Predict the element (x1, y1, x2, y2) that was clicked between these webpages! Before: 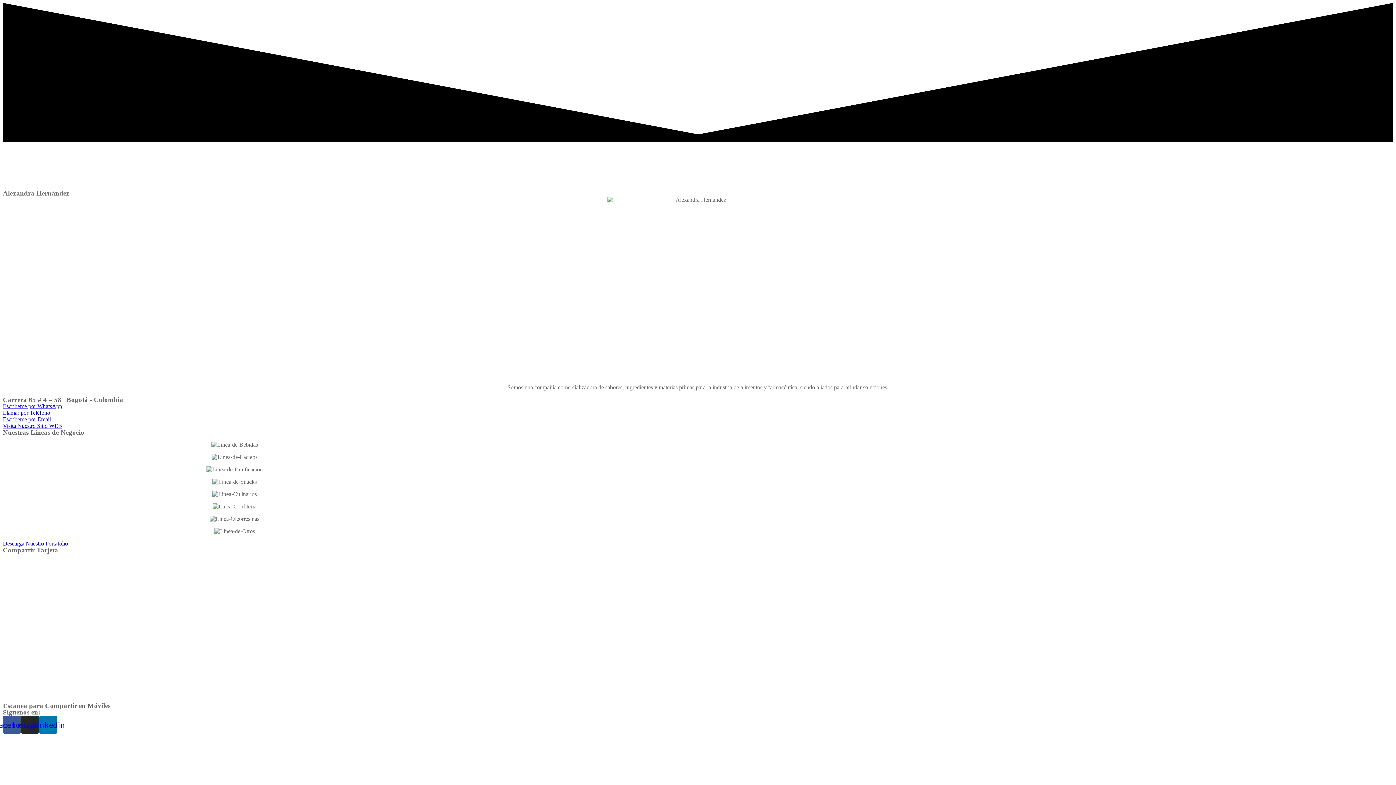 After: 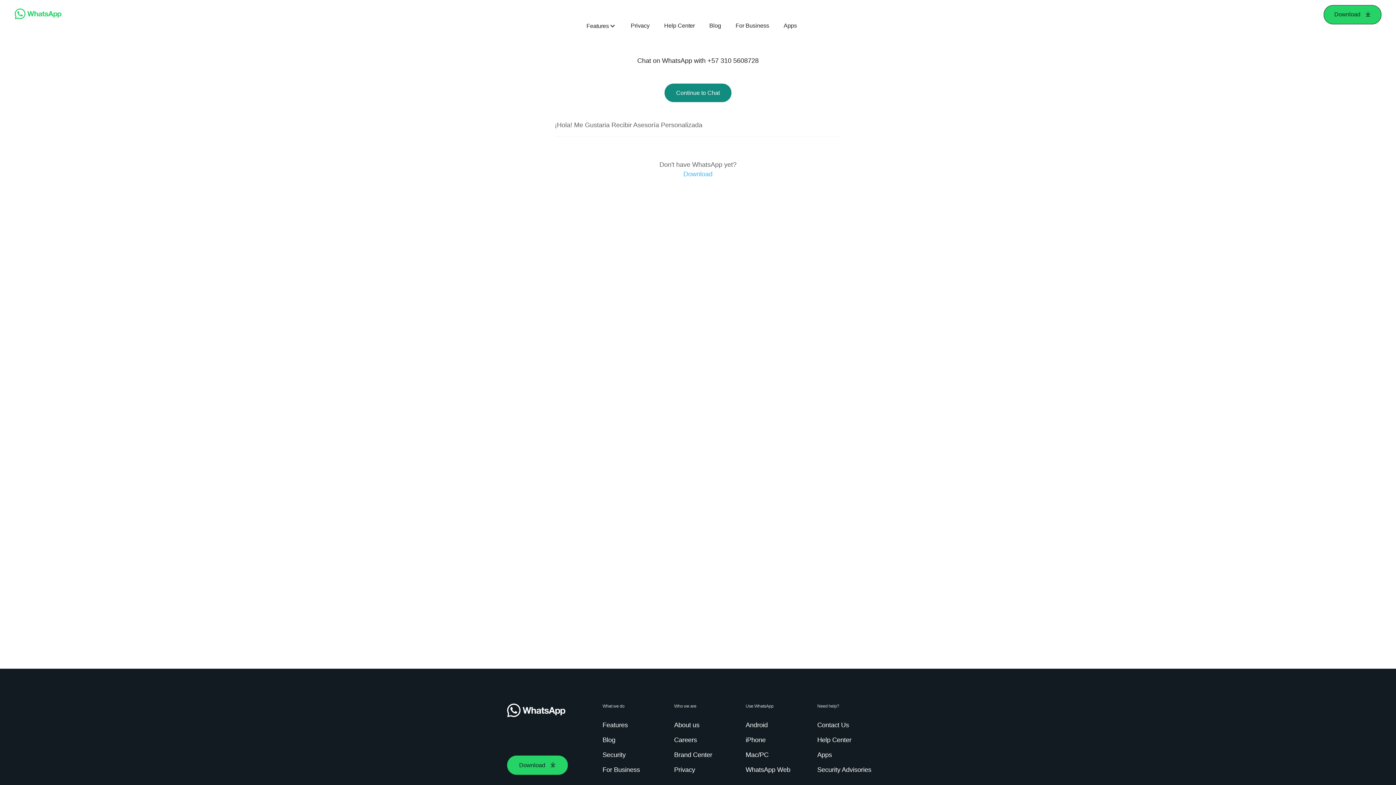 Action: label: Escríbeme por WhatsApp bbox: (2, 403, 62, 409)